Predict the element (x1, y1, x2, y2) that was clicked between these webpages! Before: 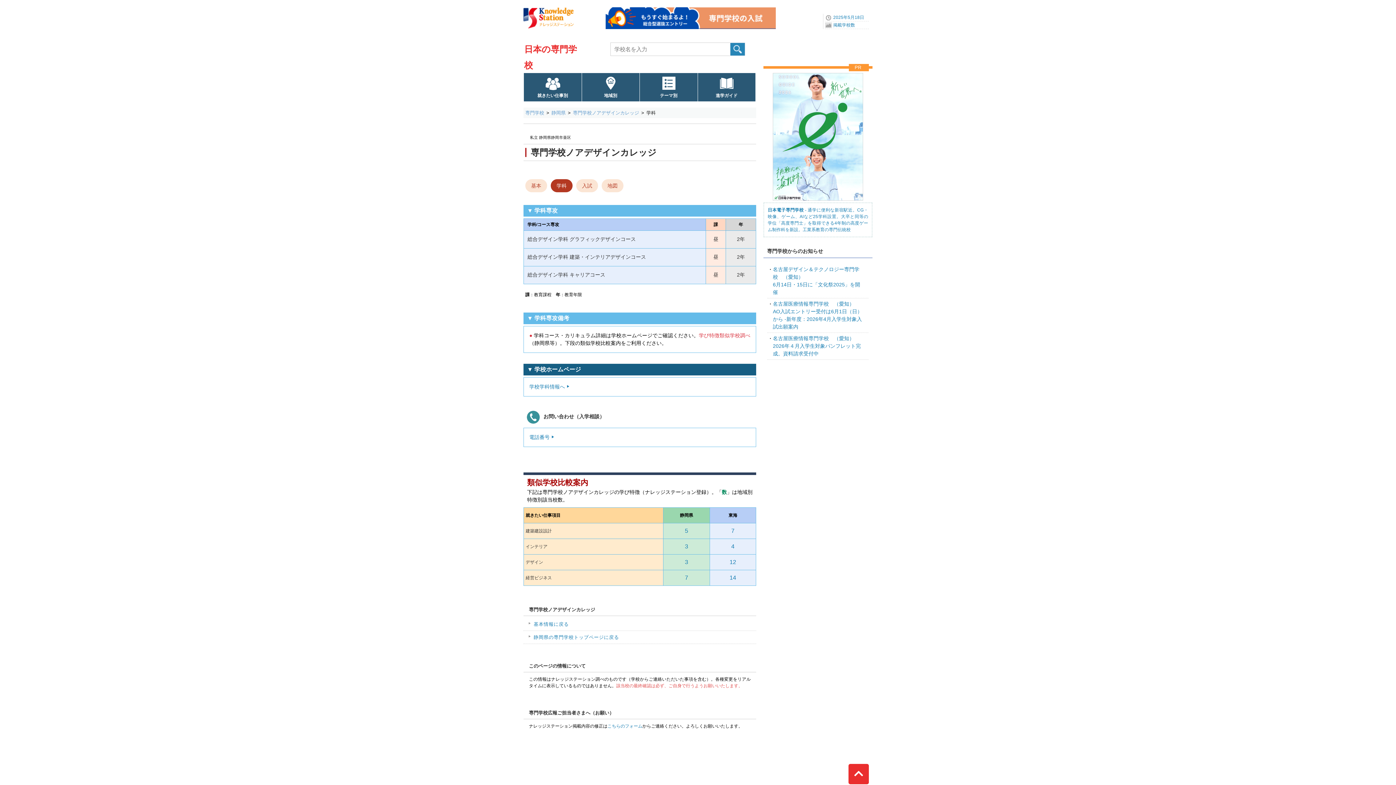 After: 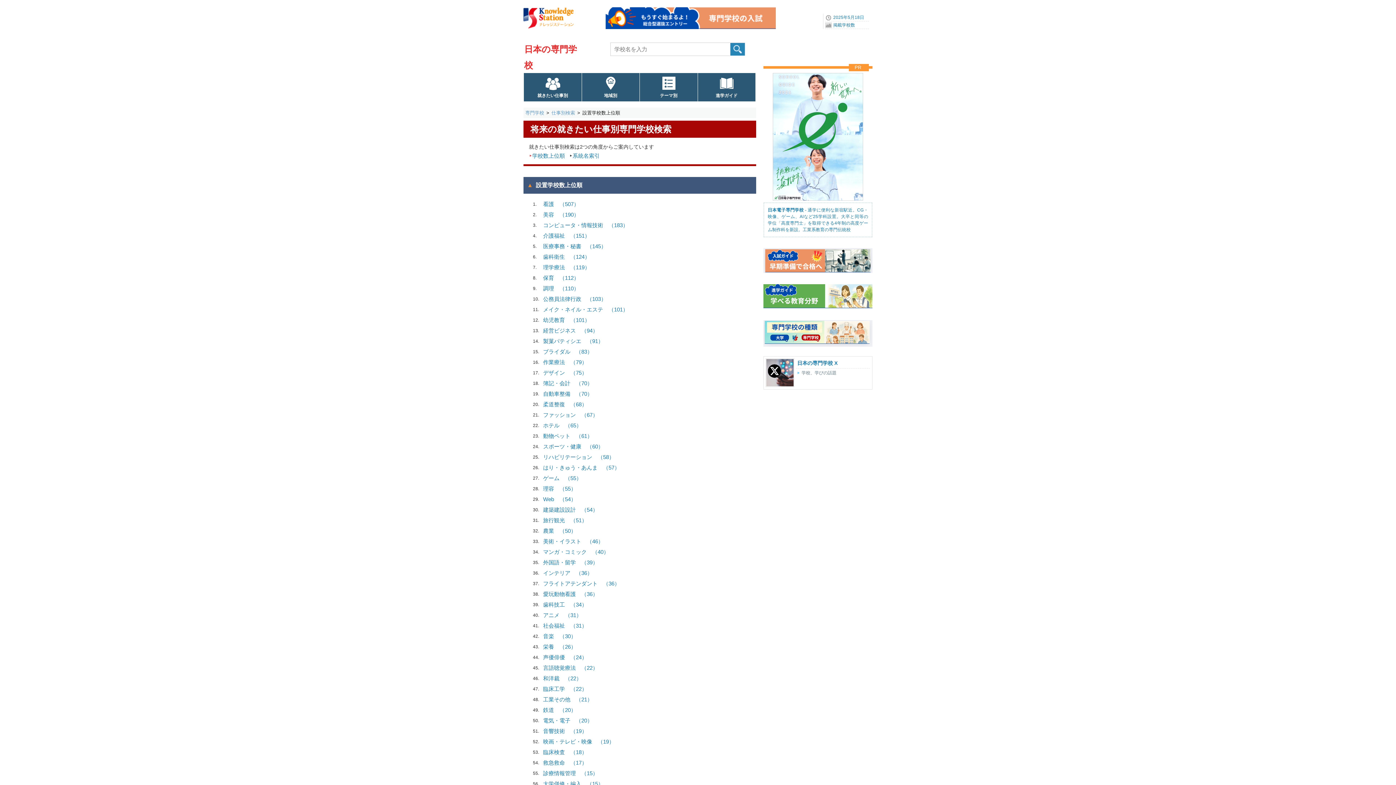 Action: bbox: (524, 73, 581, 101) label: 就きたい仕事別